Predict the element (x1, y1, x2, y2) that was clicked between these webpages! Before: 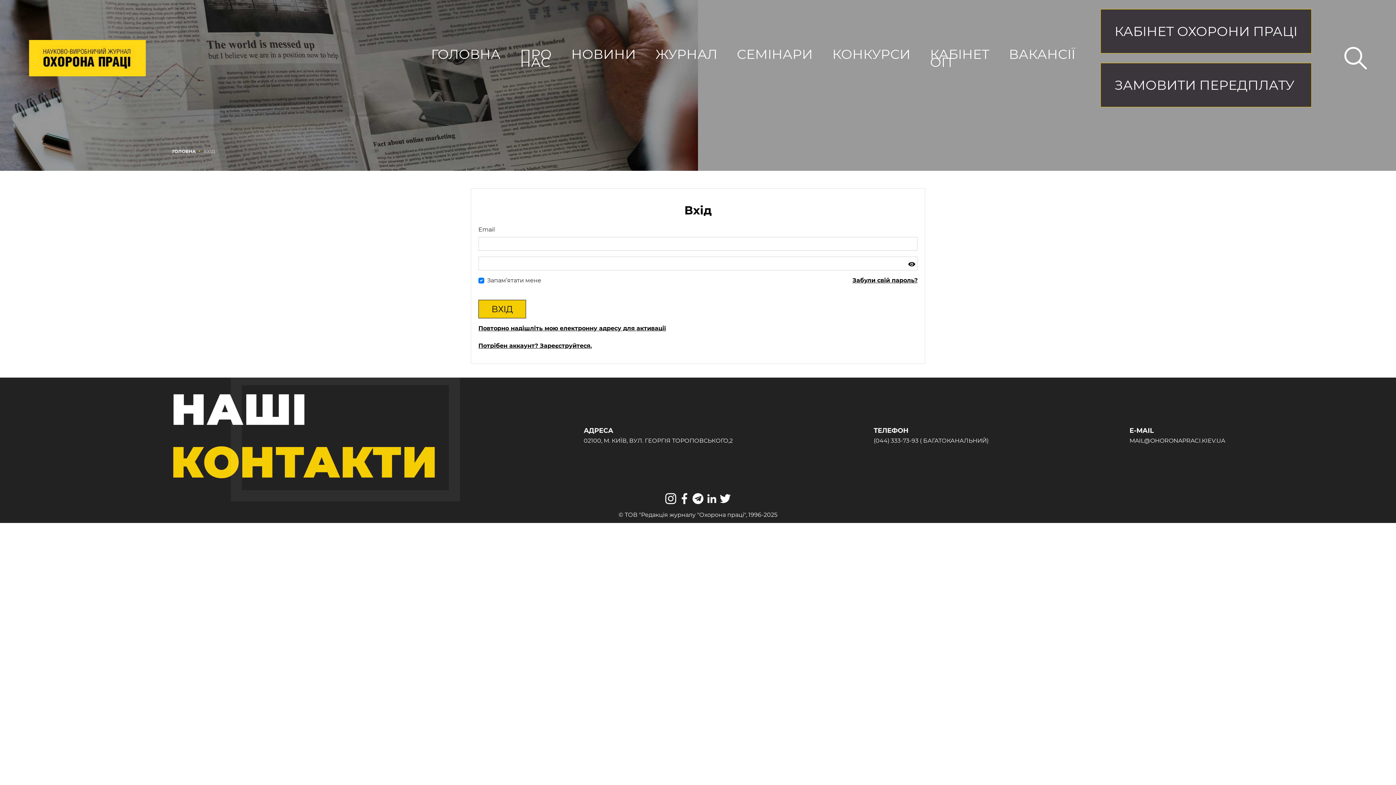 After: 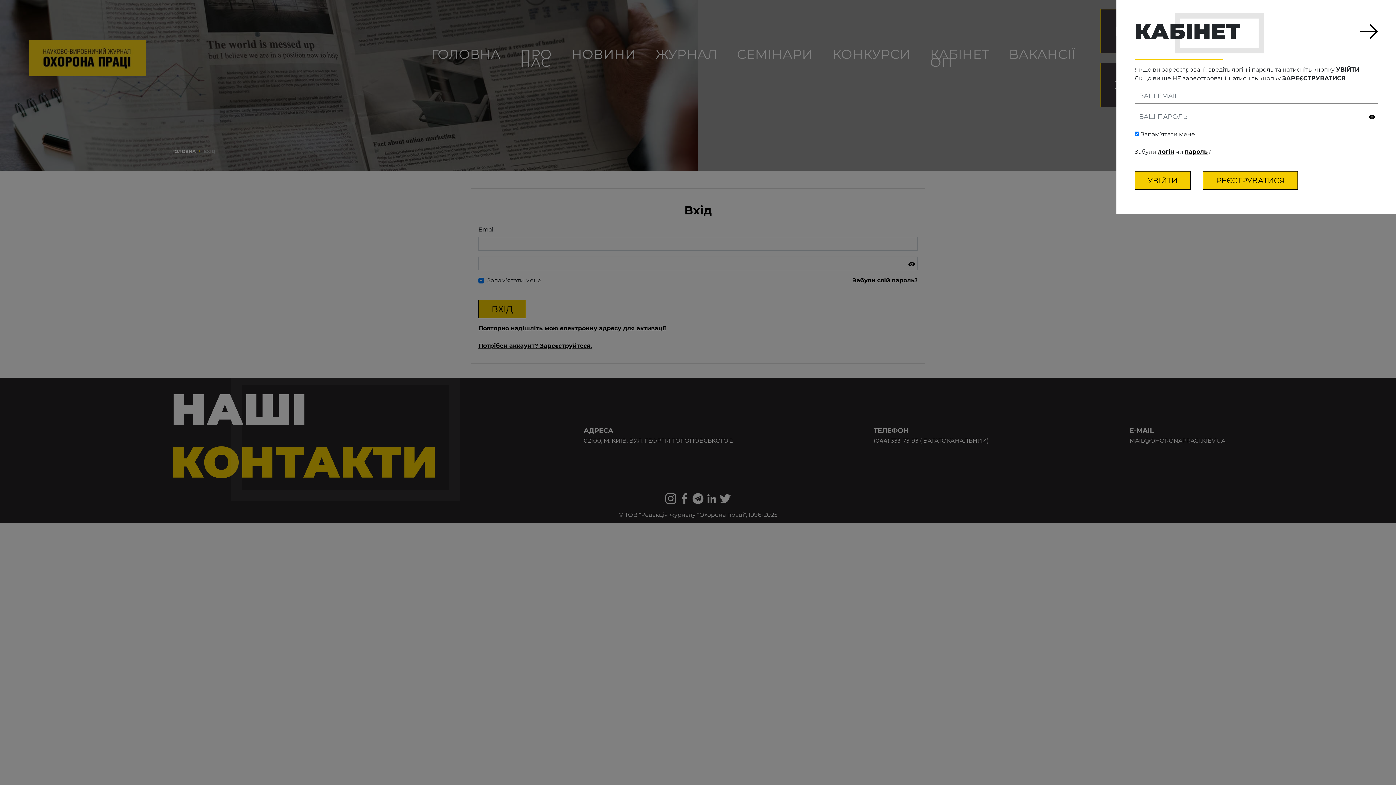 Action: label: КАБІНЕТ ОХОРОНИ ПРАЦІ bbox: (1100, 9, 1311, 53)